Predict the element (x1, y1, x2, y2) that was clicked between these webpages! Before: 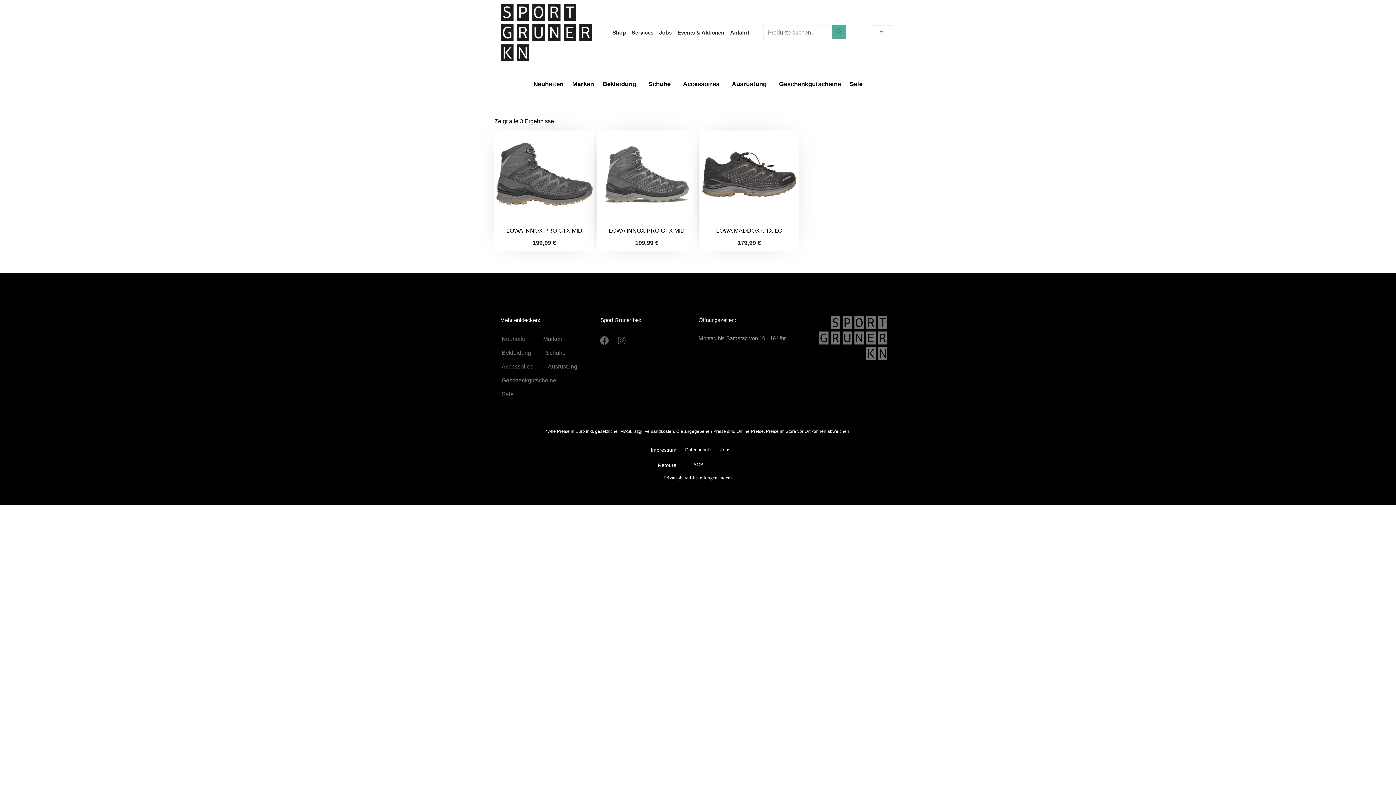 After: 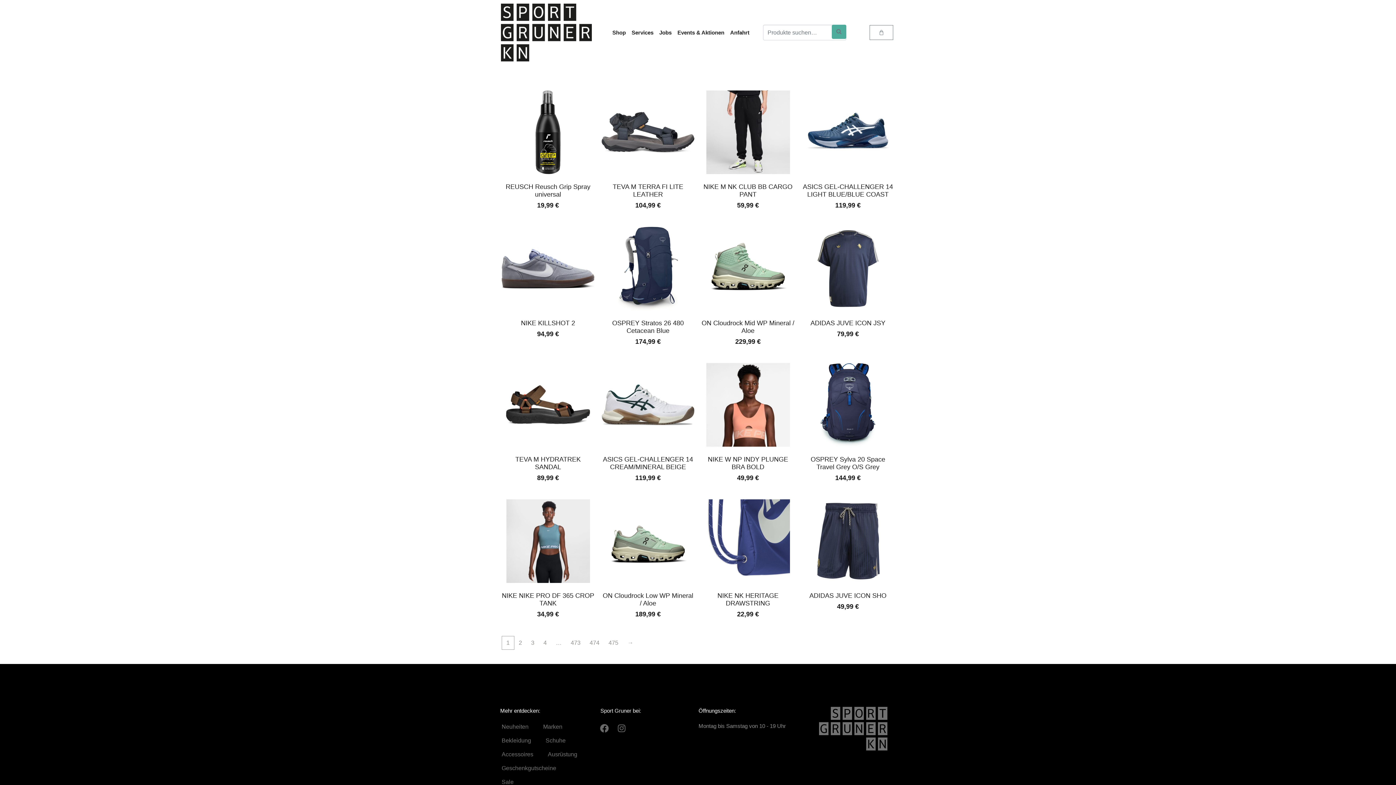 Action: label: Neuheiten bbox: (494, 332, 536, 346)